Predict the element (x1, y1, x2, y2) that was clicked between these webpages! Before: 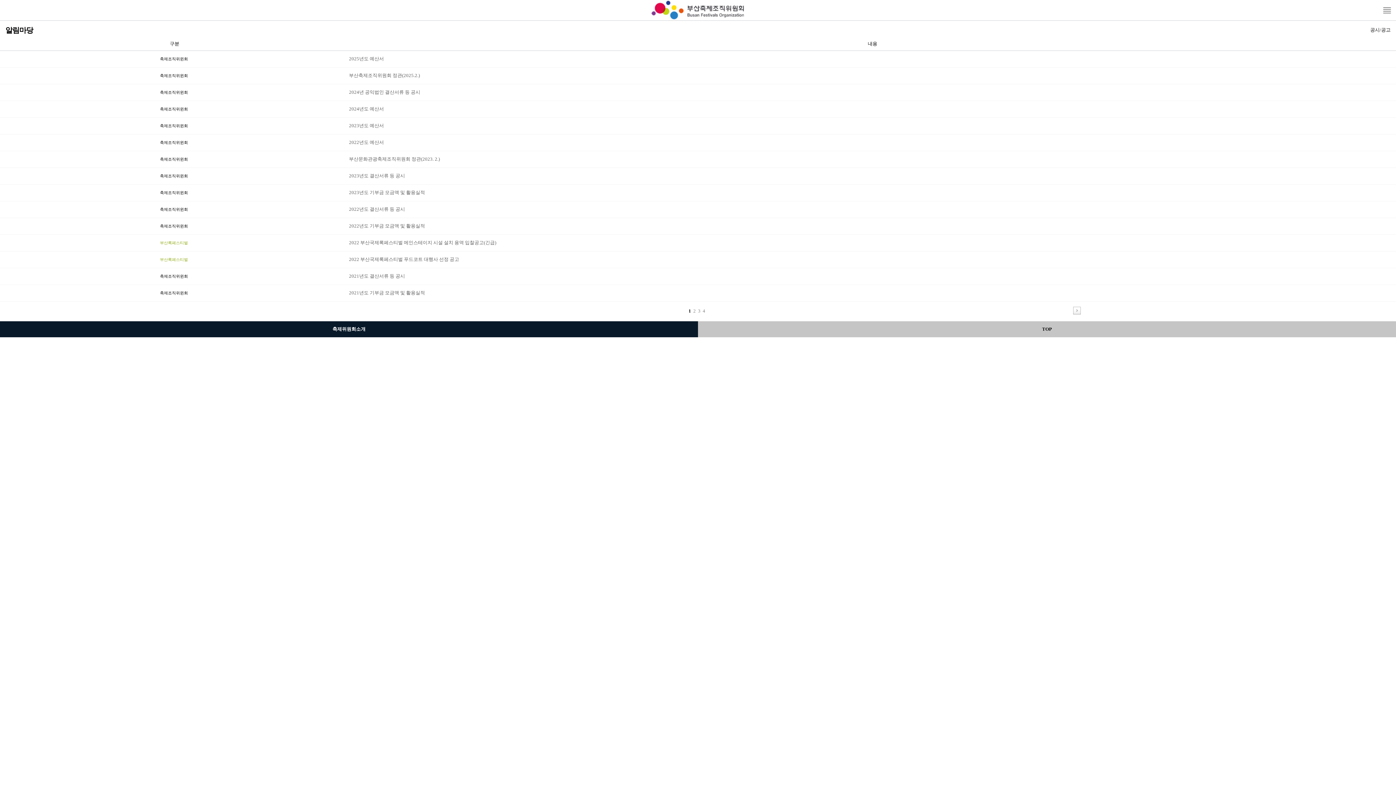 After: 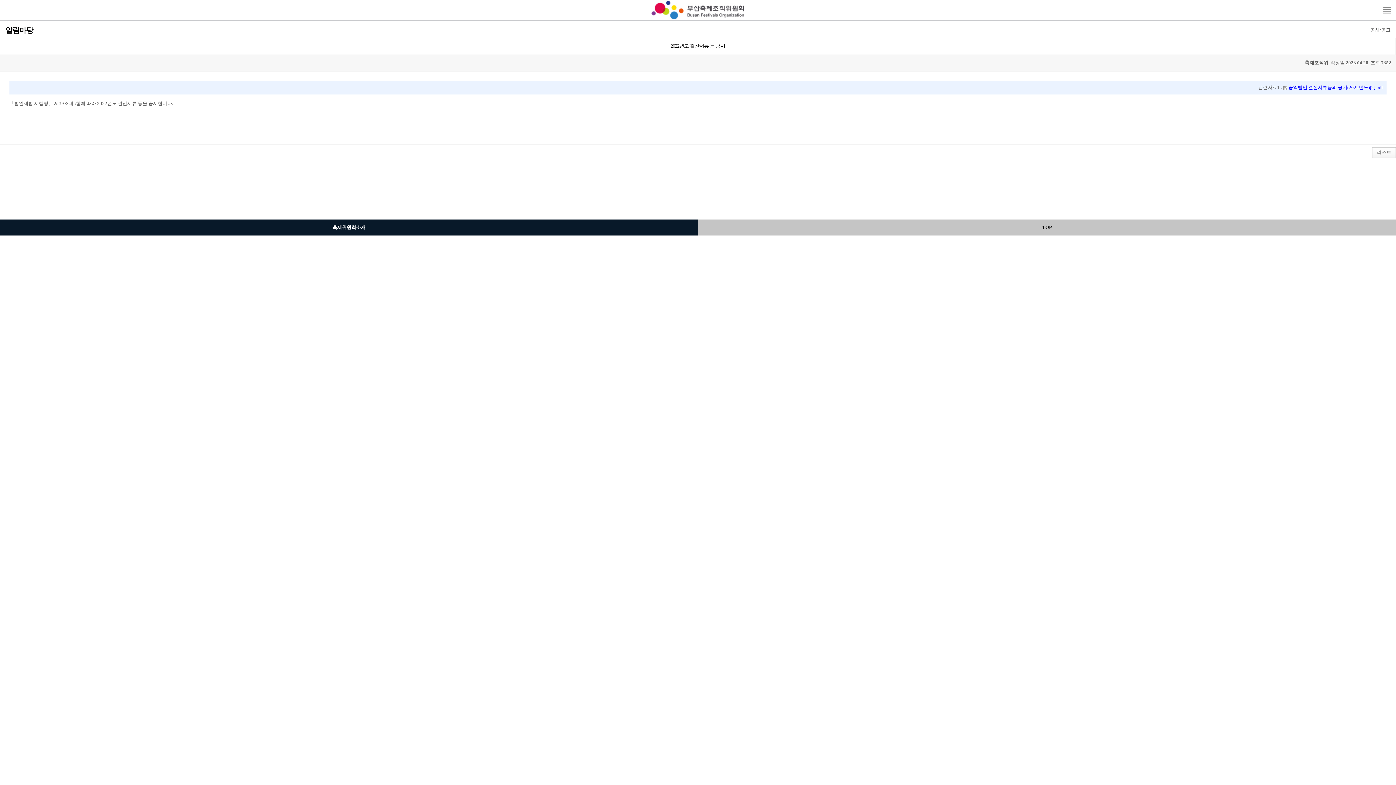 Action: label: 2022년도 결산서류 등 공시 bbox: (349, 206, 405, 212)